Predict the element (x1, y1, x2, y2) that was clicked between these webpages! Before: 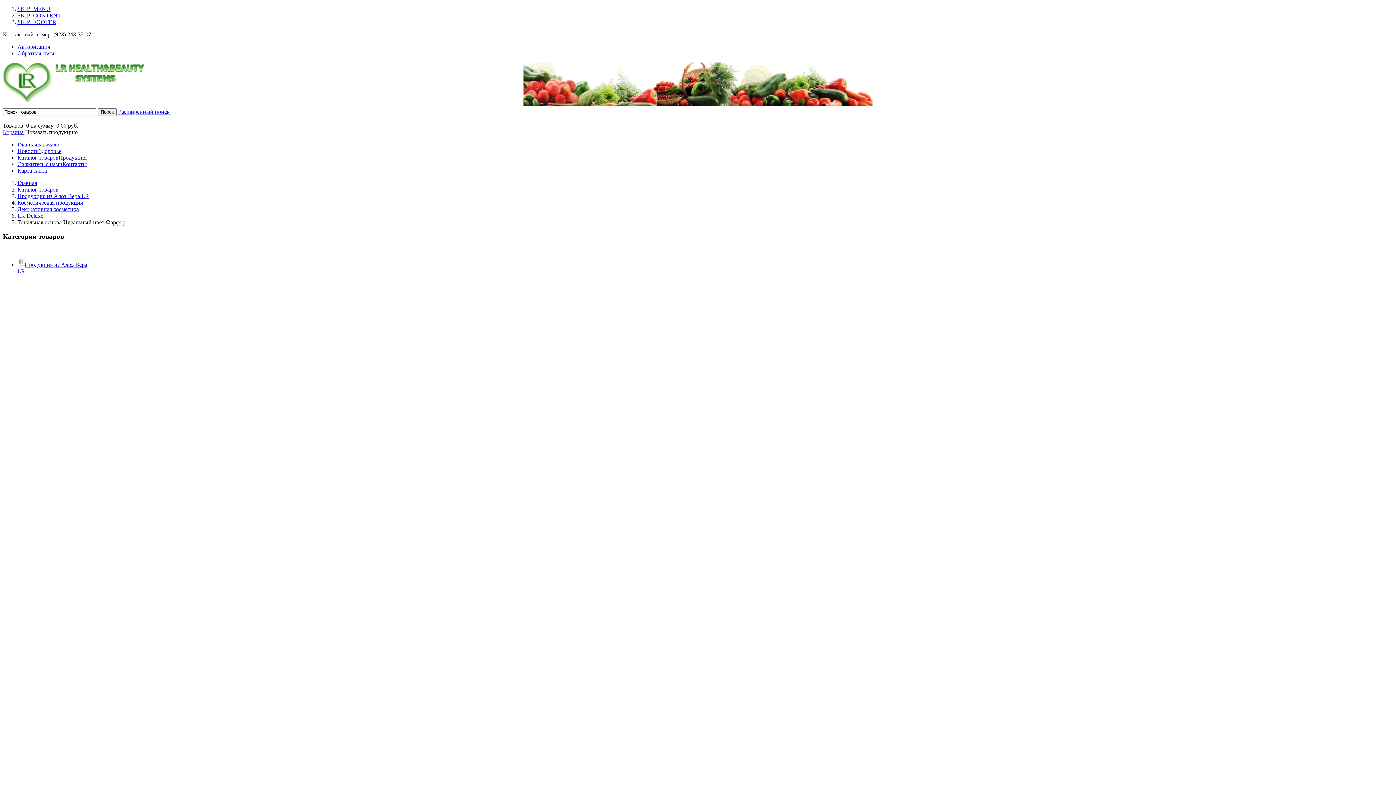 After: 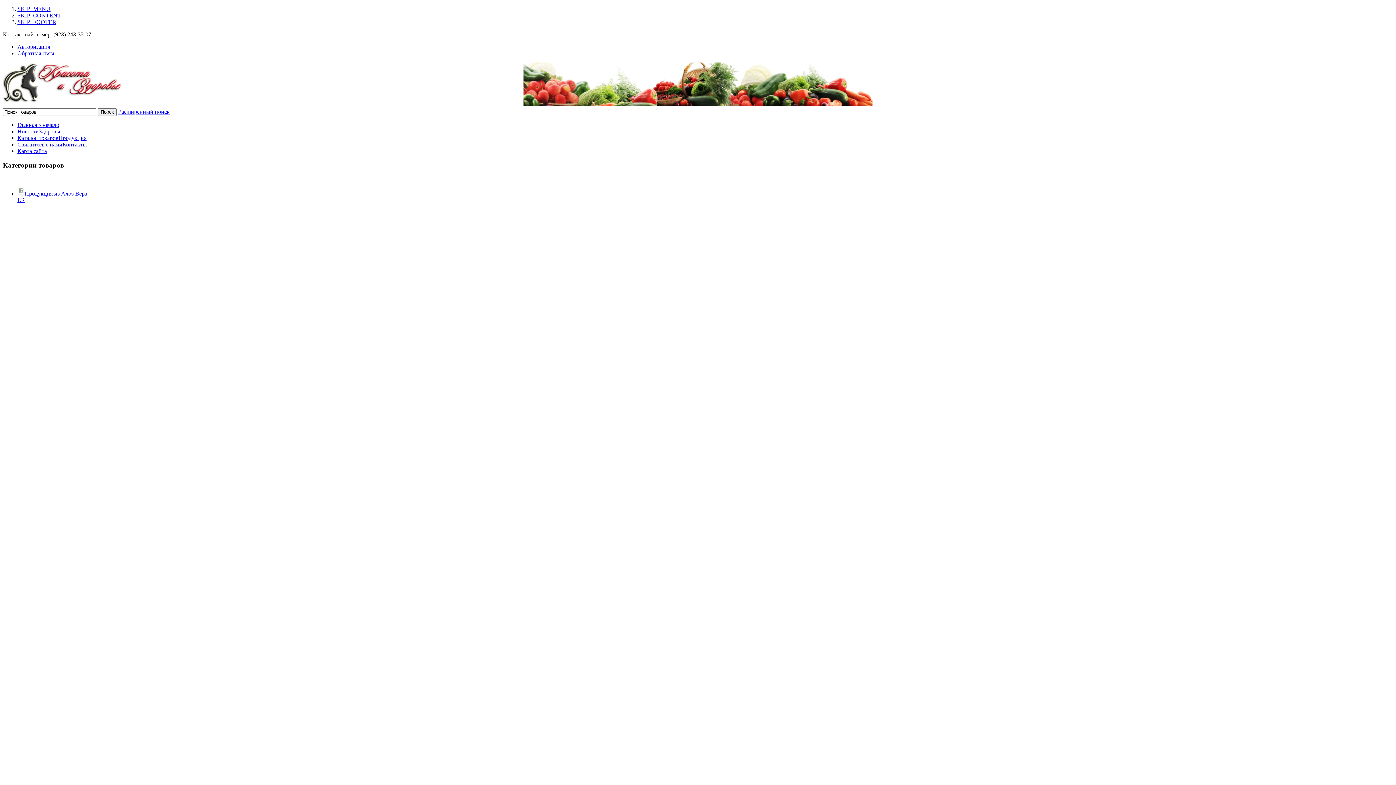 Action: label: ГлавнаяВ начало bbox: (17, 141, 59, 147)